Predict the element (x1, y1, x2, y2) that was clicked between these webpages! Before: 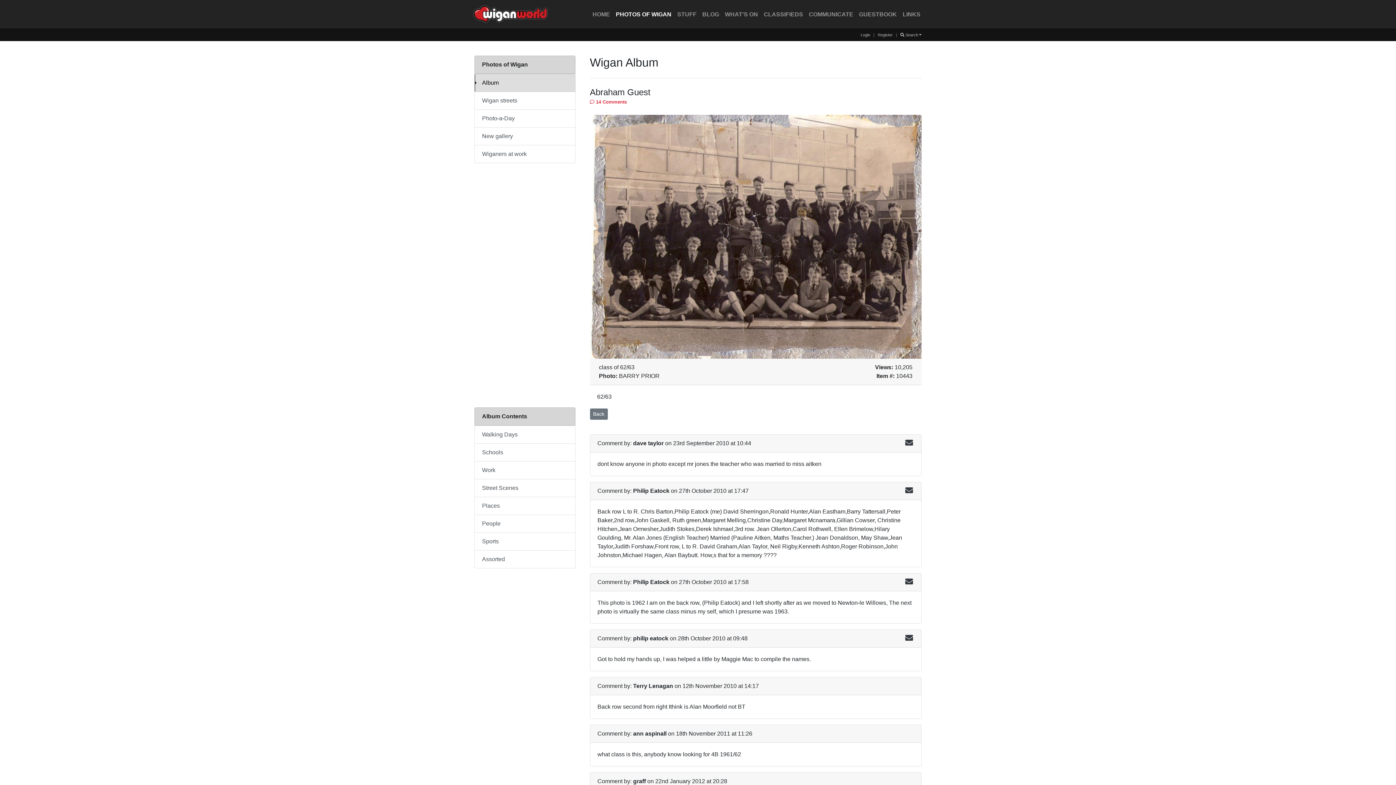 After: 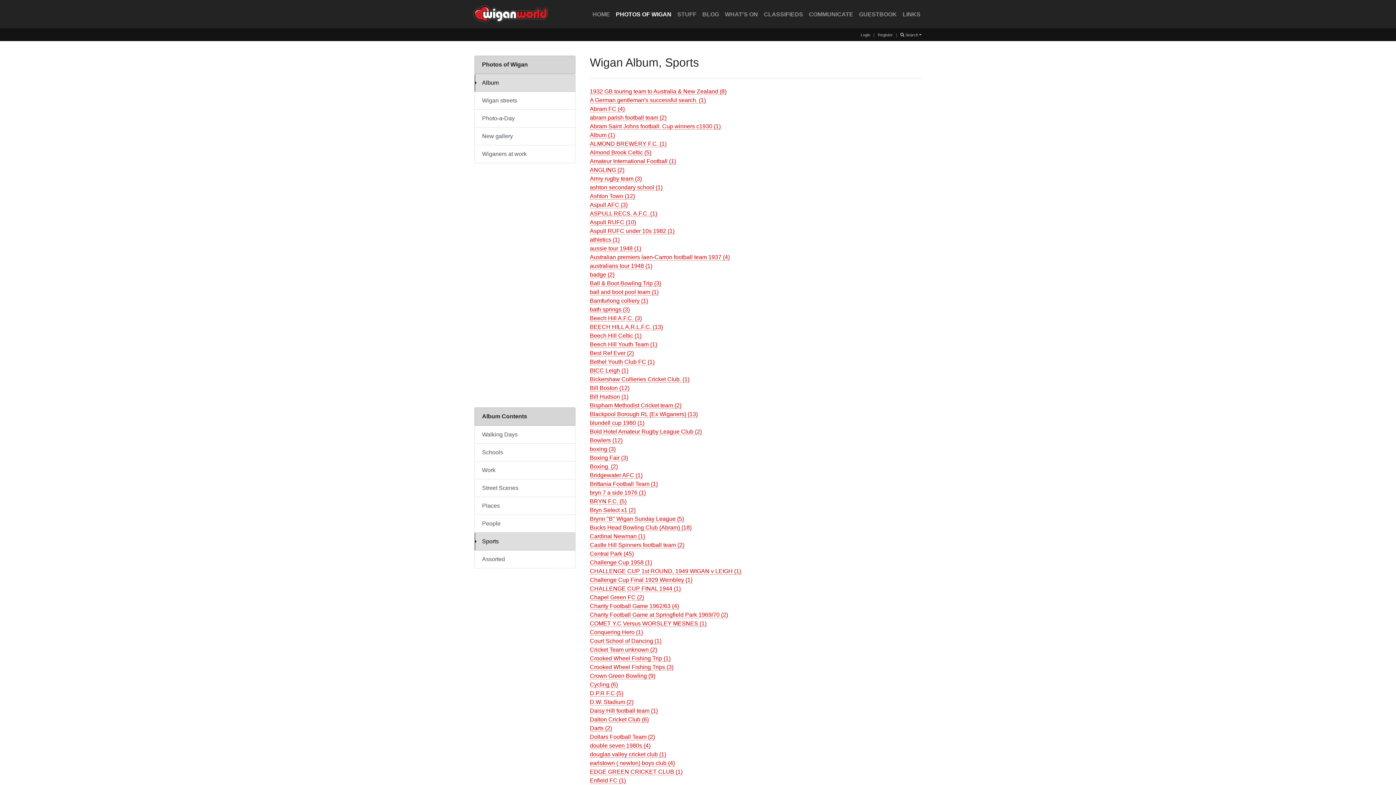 Action: bbox: (474, 533, 575, 550) label: Sports